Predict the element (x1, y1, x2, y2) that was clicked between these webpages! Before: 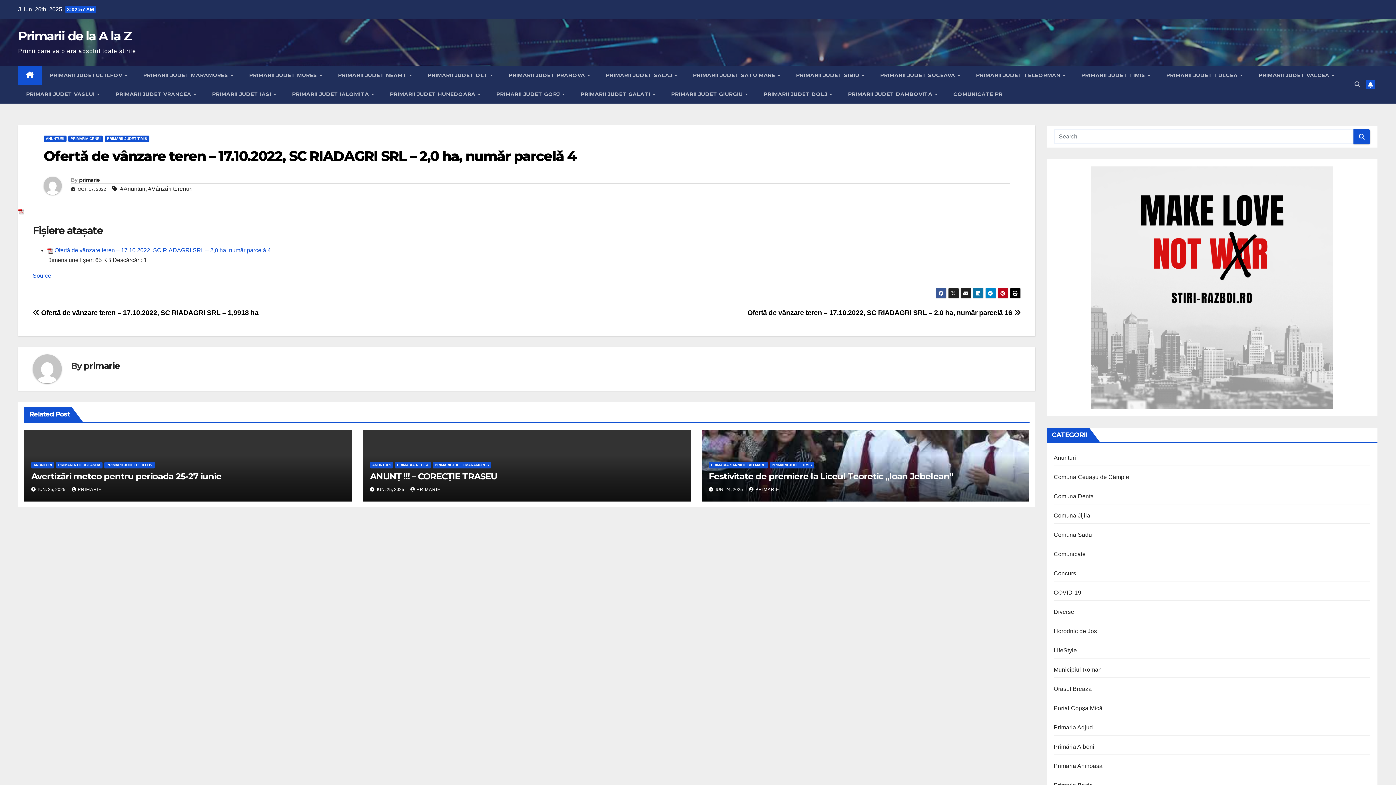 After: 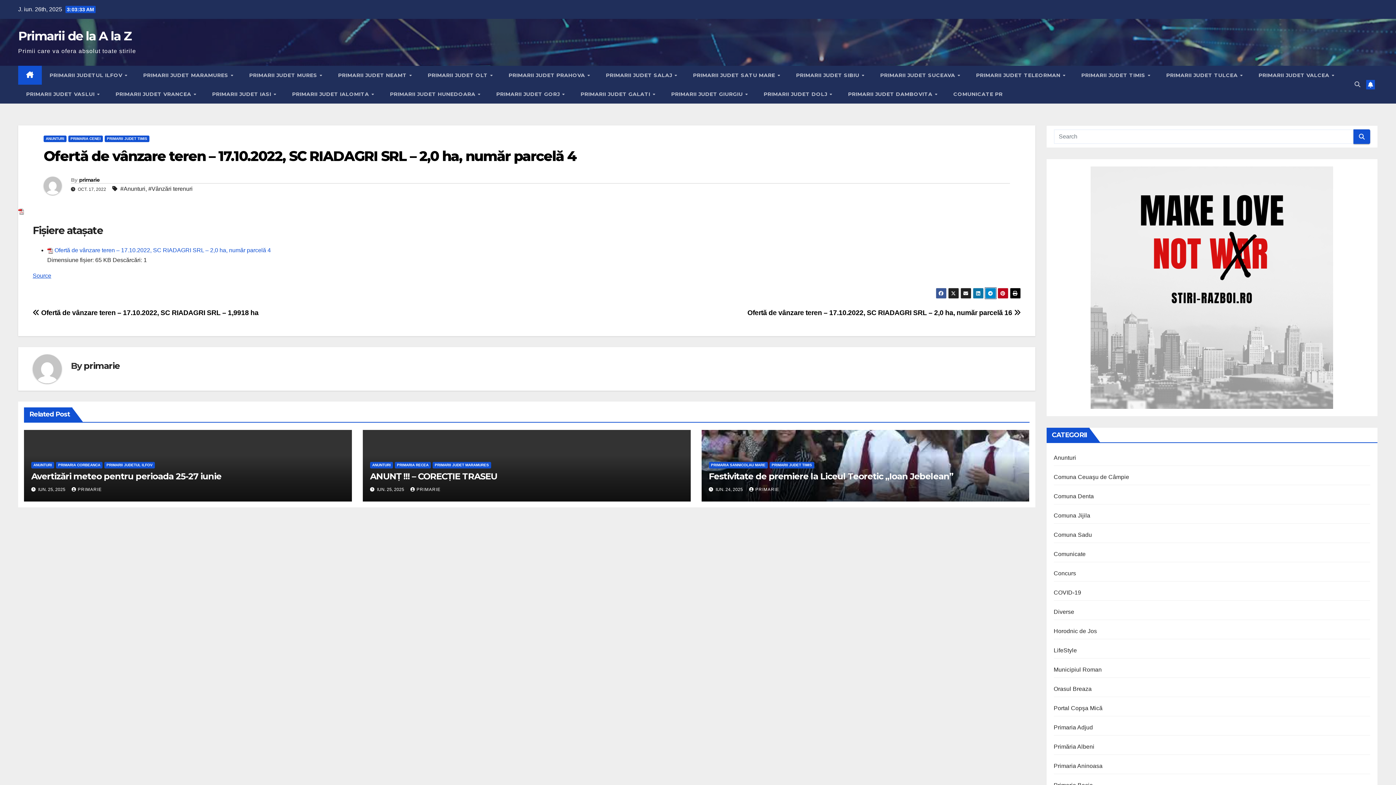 Action: bbox: (985, 287, 996, 298)